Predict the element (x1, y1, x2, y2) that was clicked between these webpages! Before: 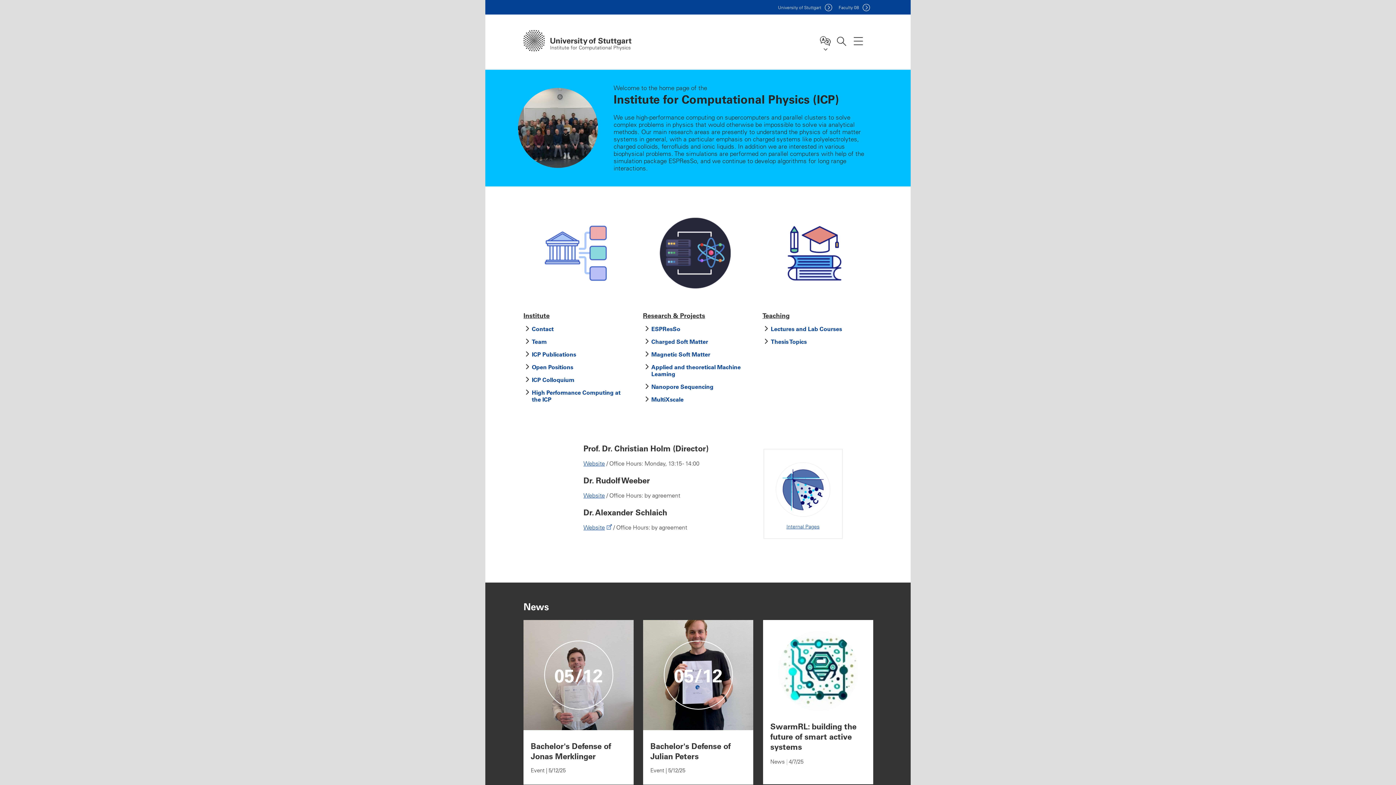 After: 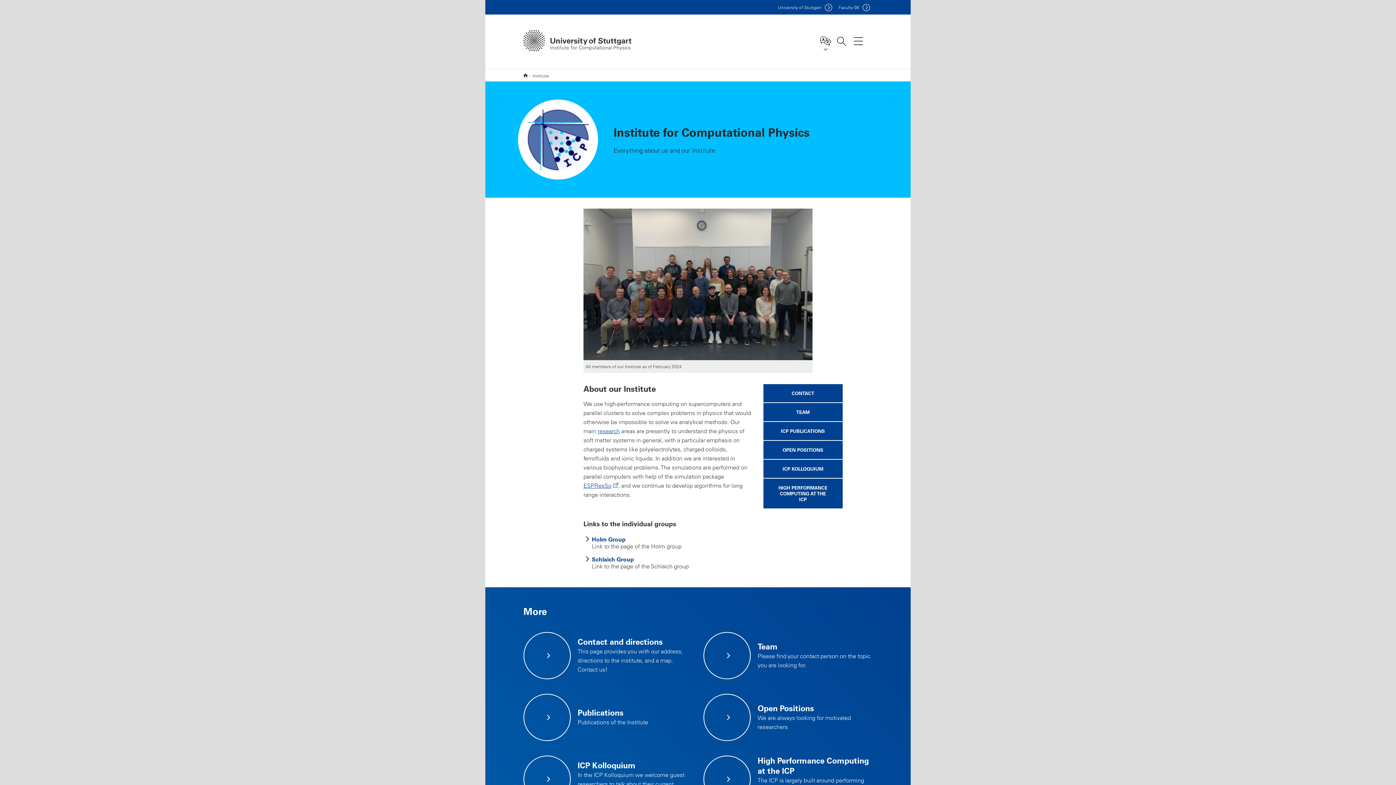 Action: label: Institute bbox: (523, 197, 630, 320)